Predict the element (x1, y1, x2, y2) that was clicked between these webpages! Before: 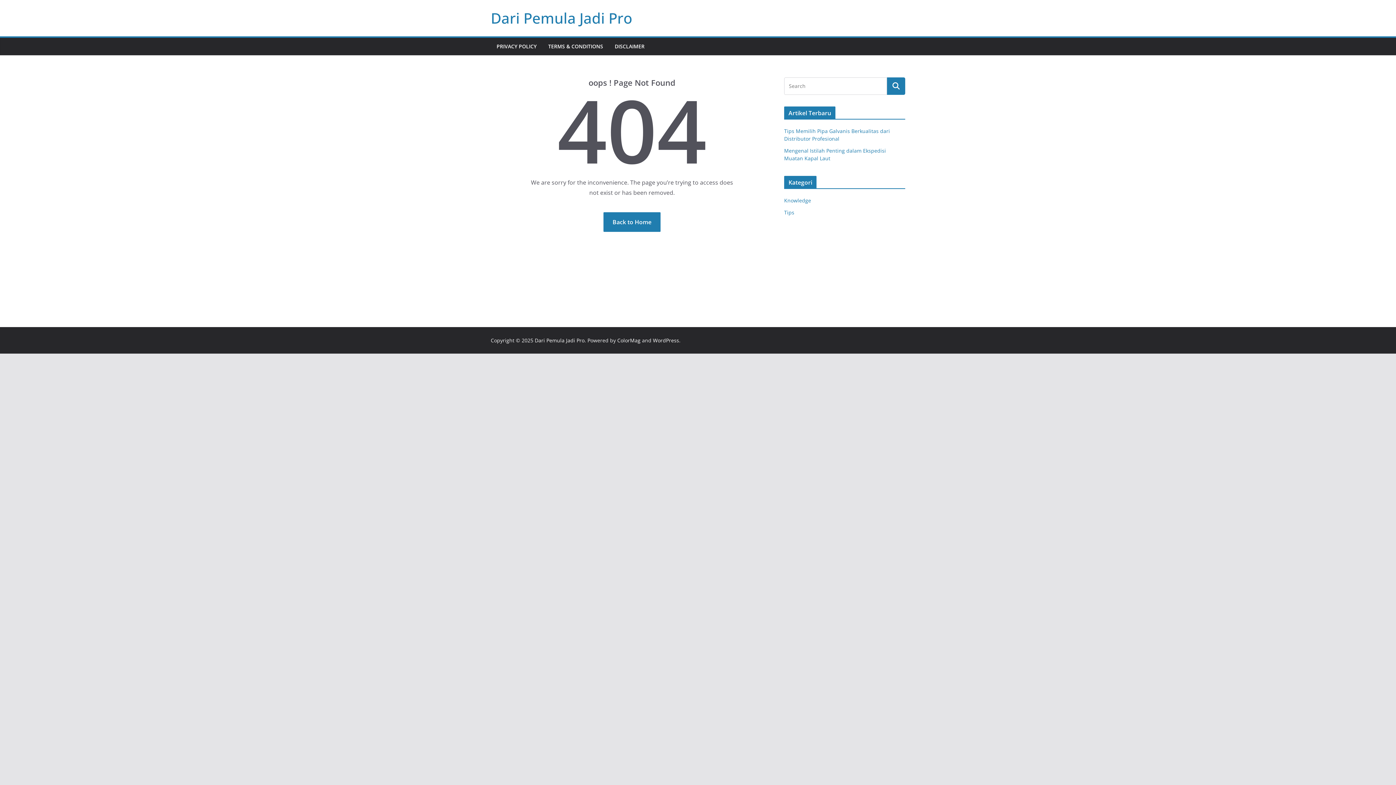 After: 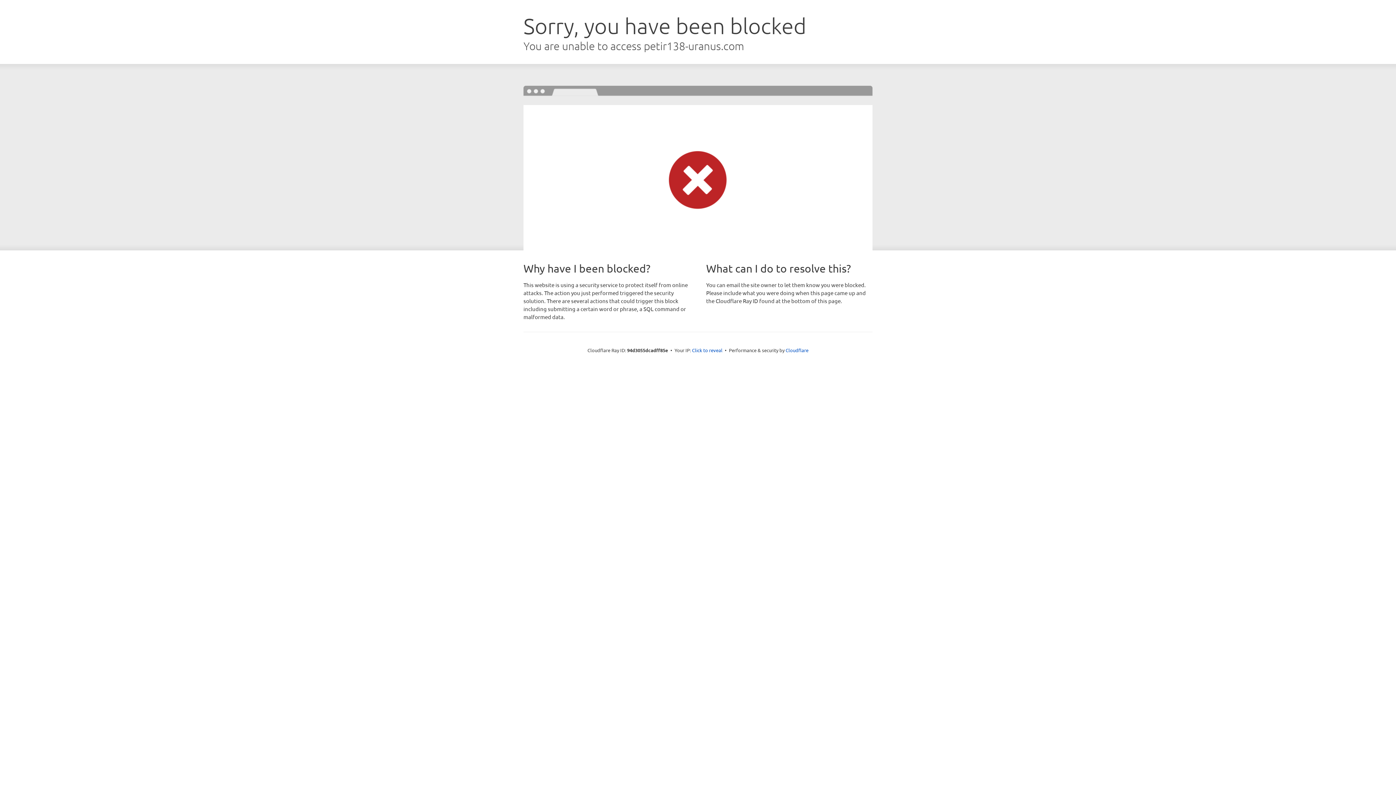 Action: label: slot jp 2 digit bbox: (784, 276, 816, 283)